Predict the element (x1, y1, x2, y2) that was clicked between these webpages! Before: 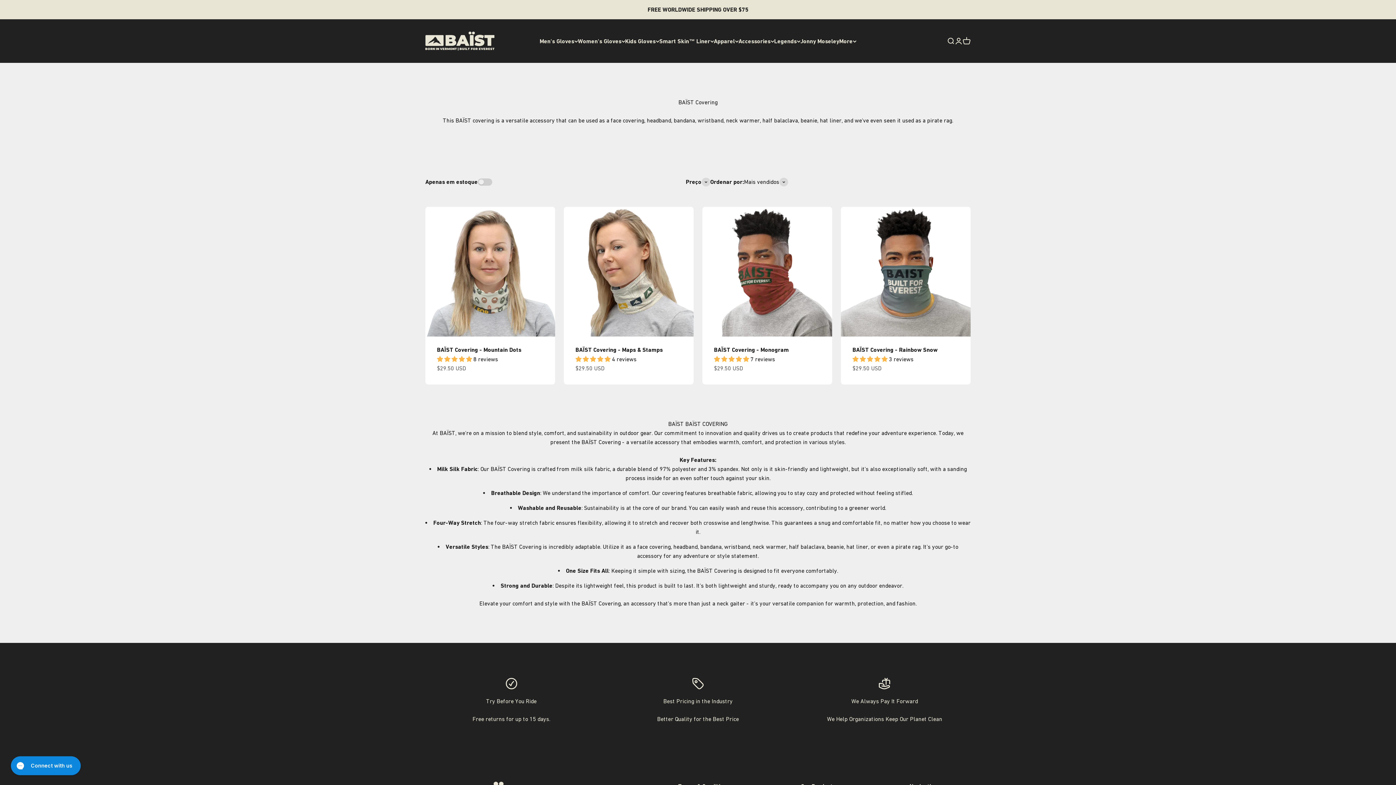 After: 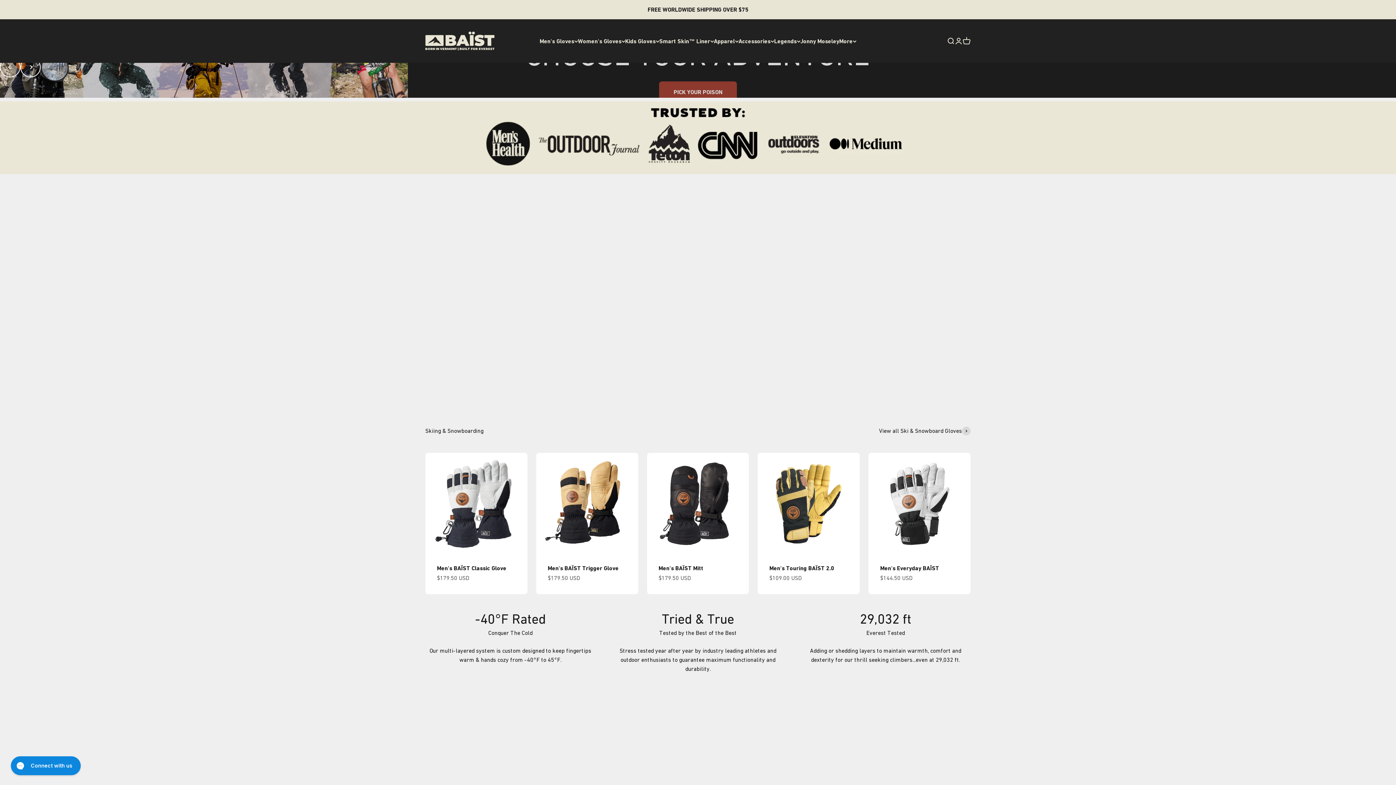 Action: bbox: (425, 31, 494, 50) label: Best Waterproof Gloves & Mittens | BAÏST